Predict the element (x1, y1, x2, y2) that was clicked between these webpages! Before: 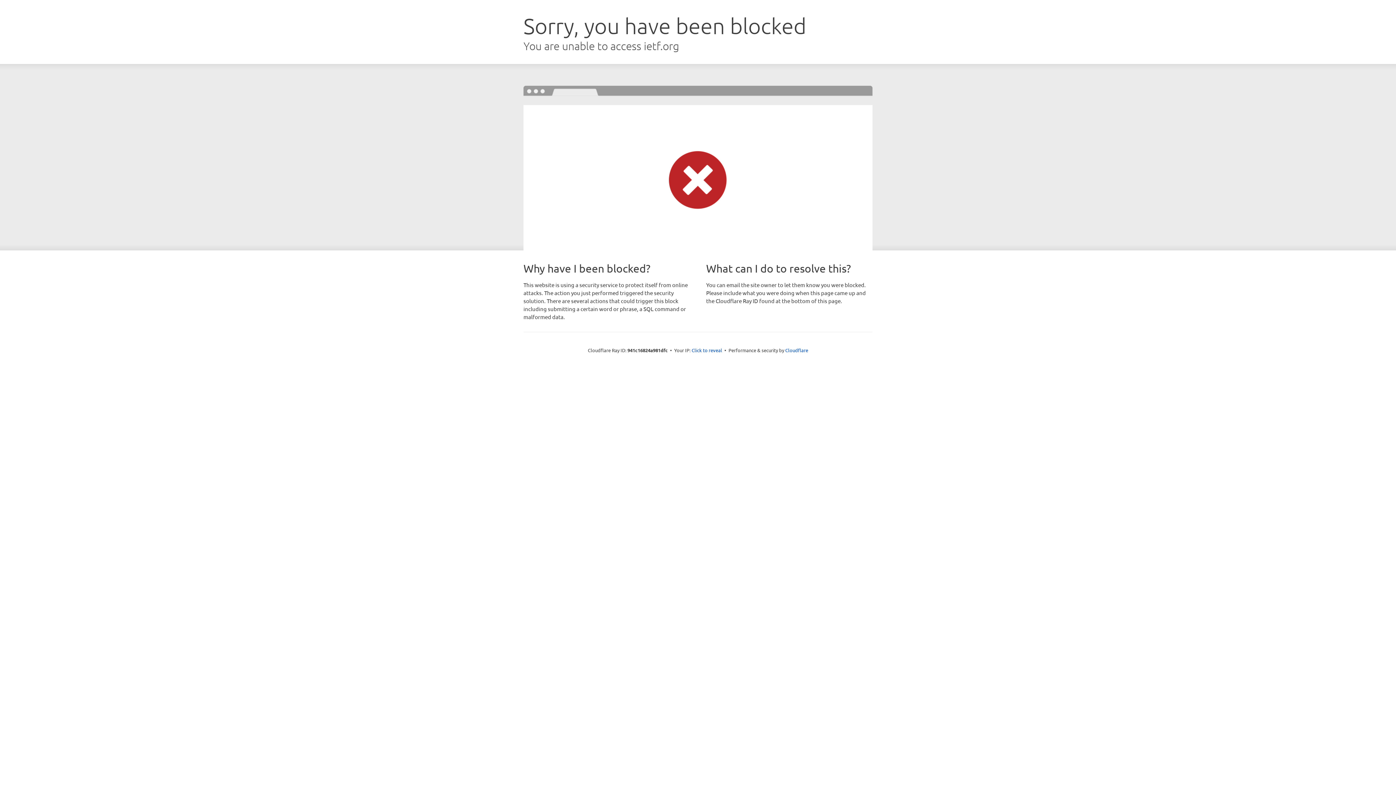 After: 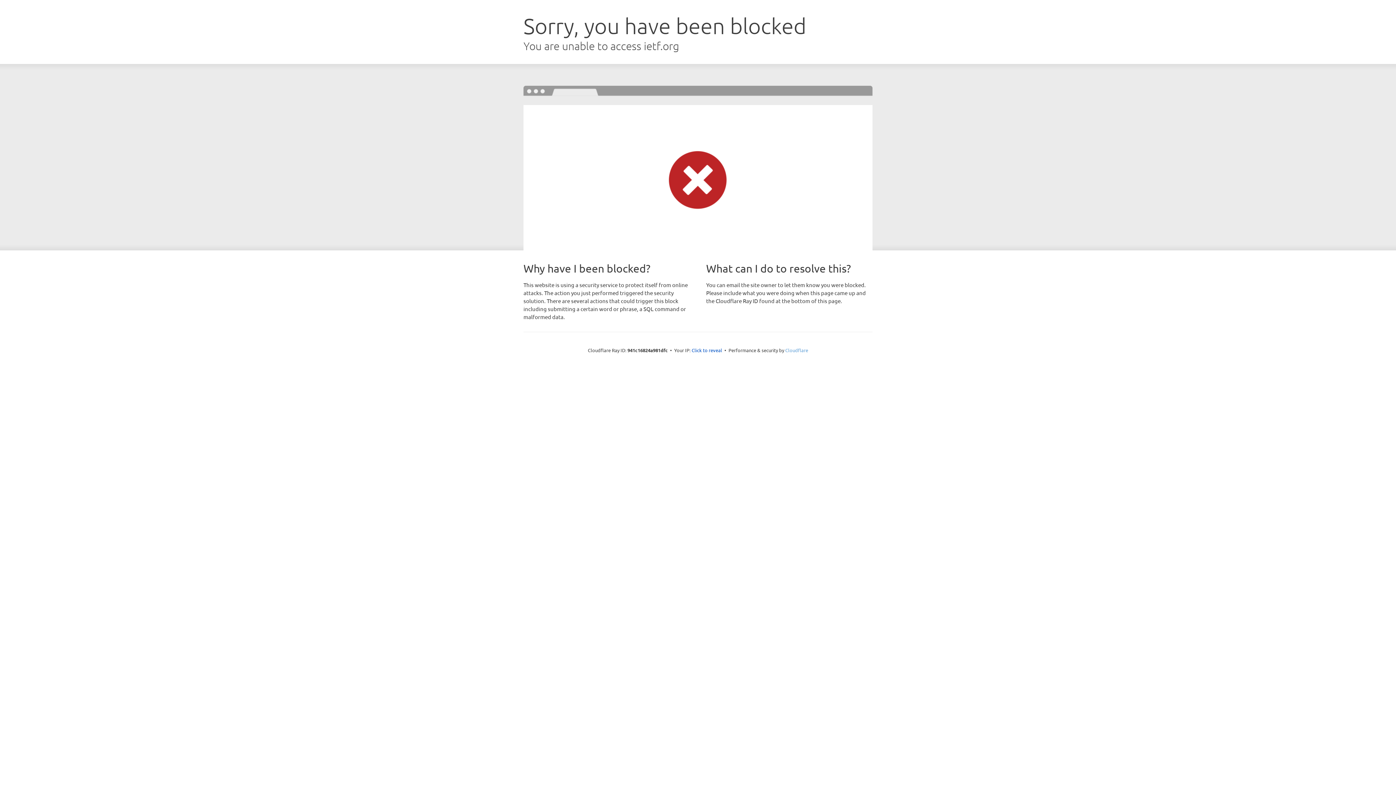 Action: label: Cloudflare bbox: (785, 347, 808, 353)